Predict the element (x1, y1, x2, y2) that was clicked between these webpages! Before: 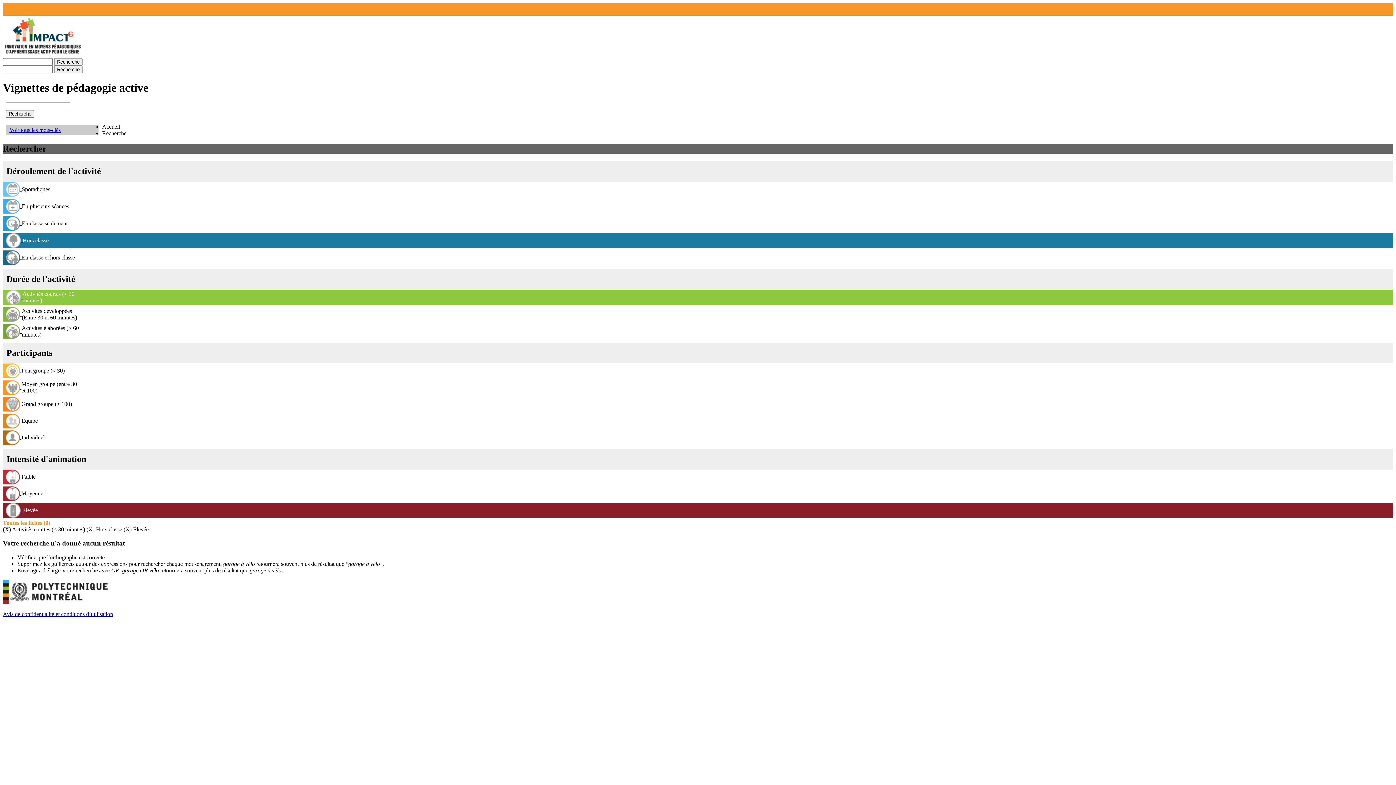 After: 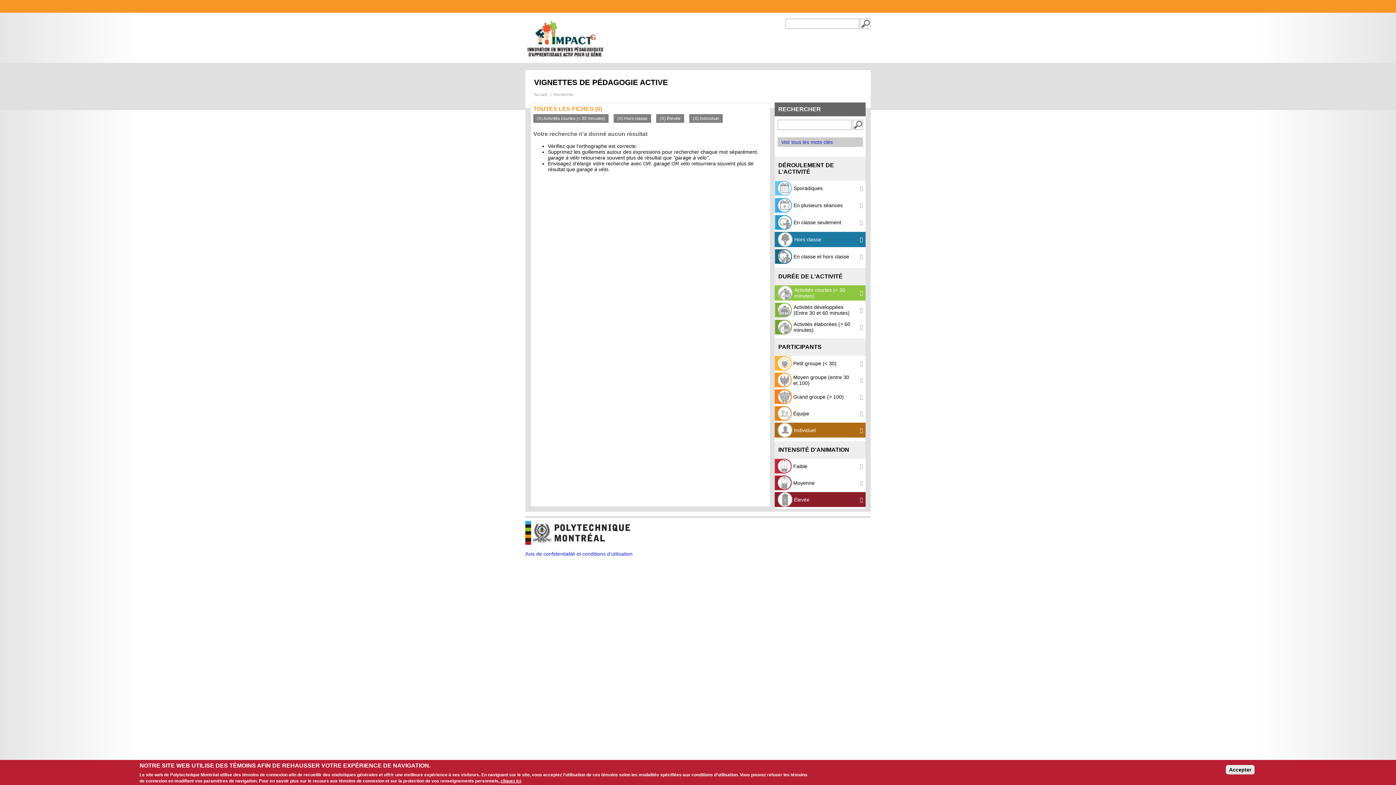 Action: label:  Individuel bbox: (2, 430, 1393, 445)